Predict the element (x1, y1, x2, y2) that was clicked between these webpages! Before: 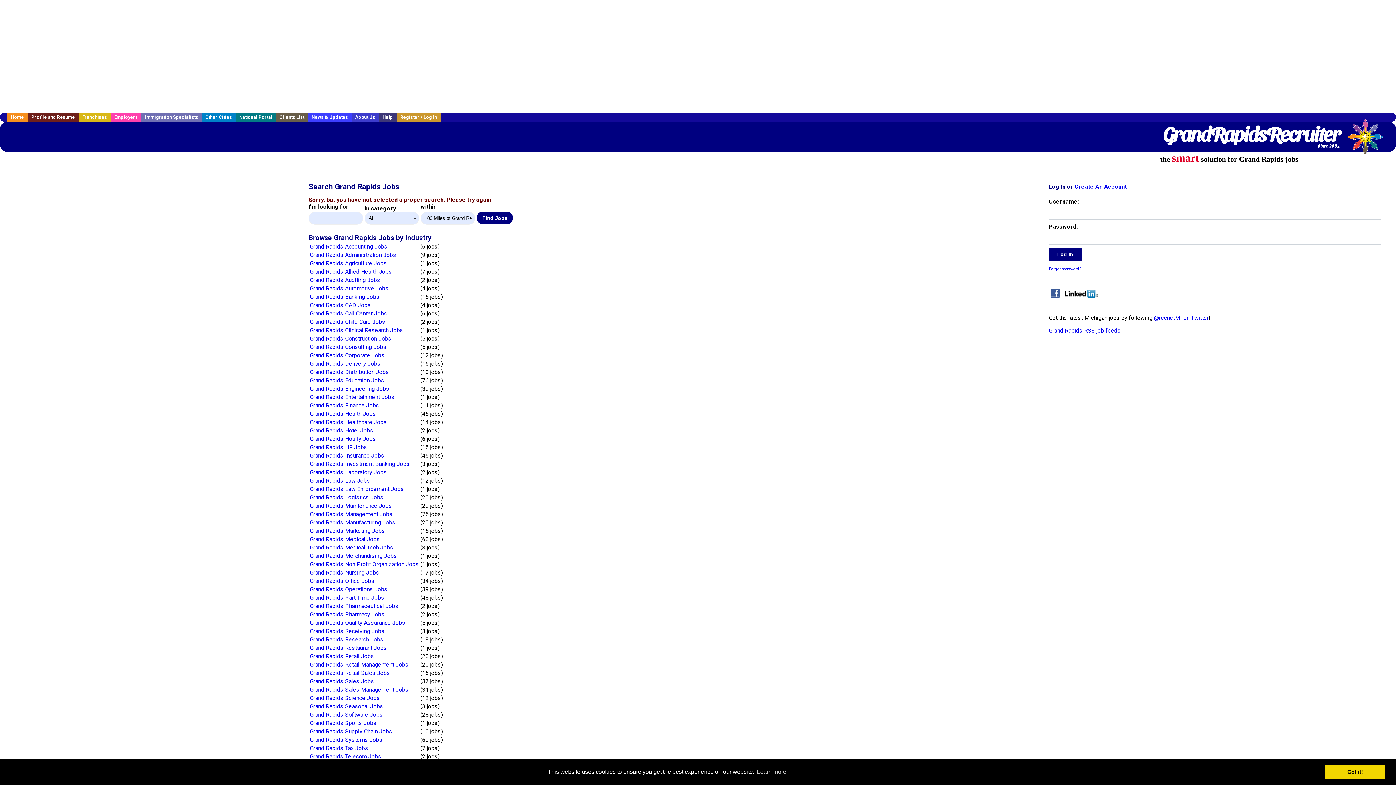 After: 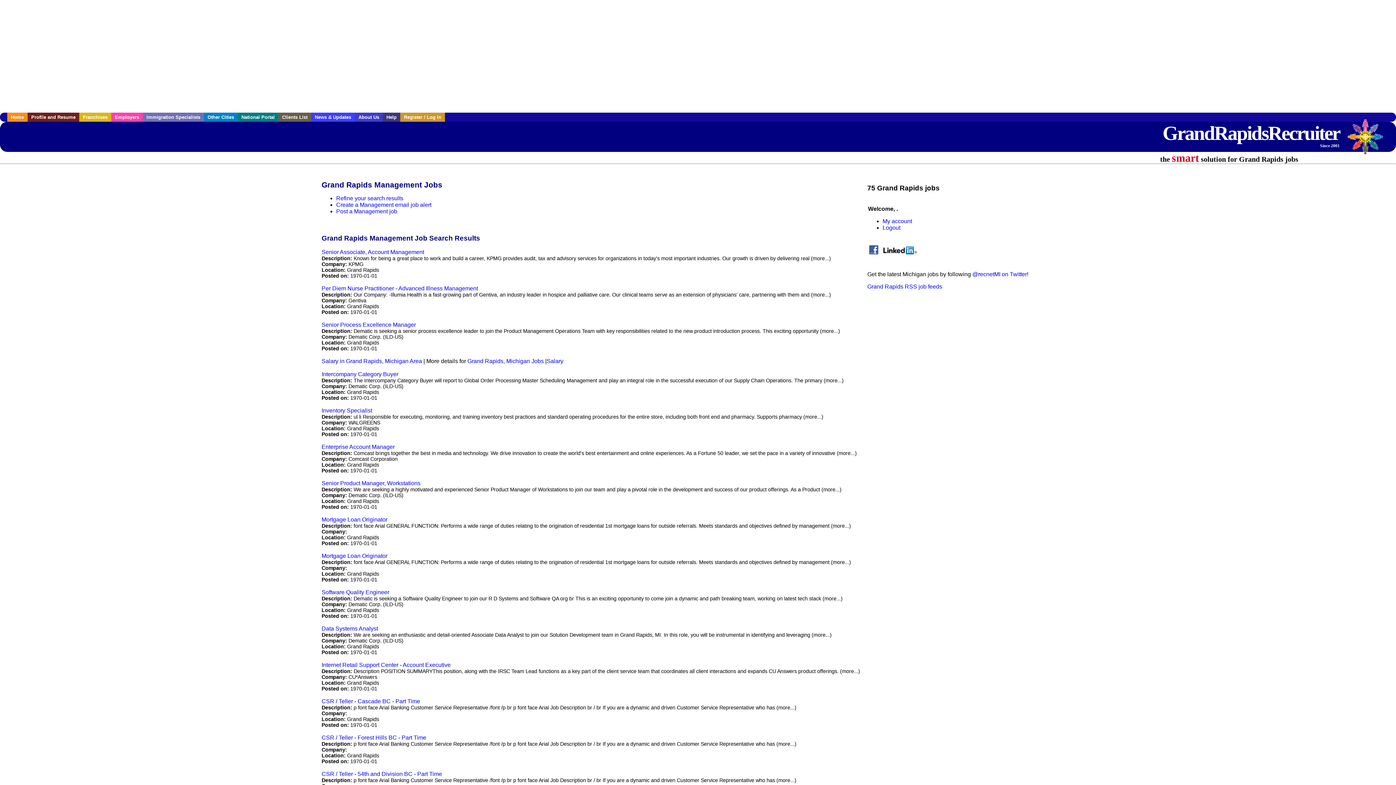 Action: label: Grand Rapids Management Jobs bbox: (309, 510, 392, 517)